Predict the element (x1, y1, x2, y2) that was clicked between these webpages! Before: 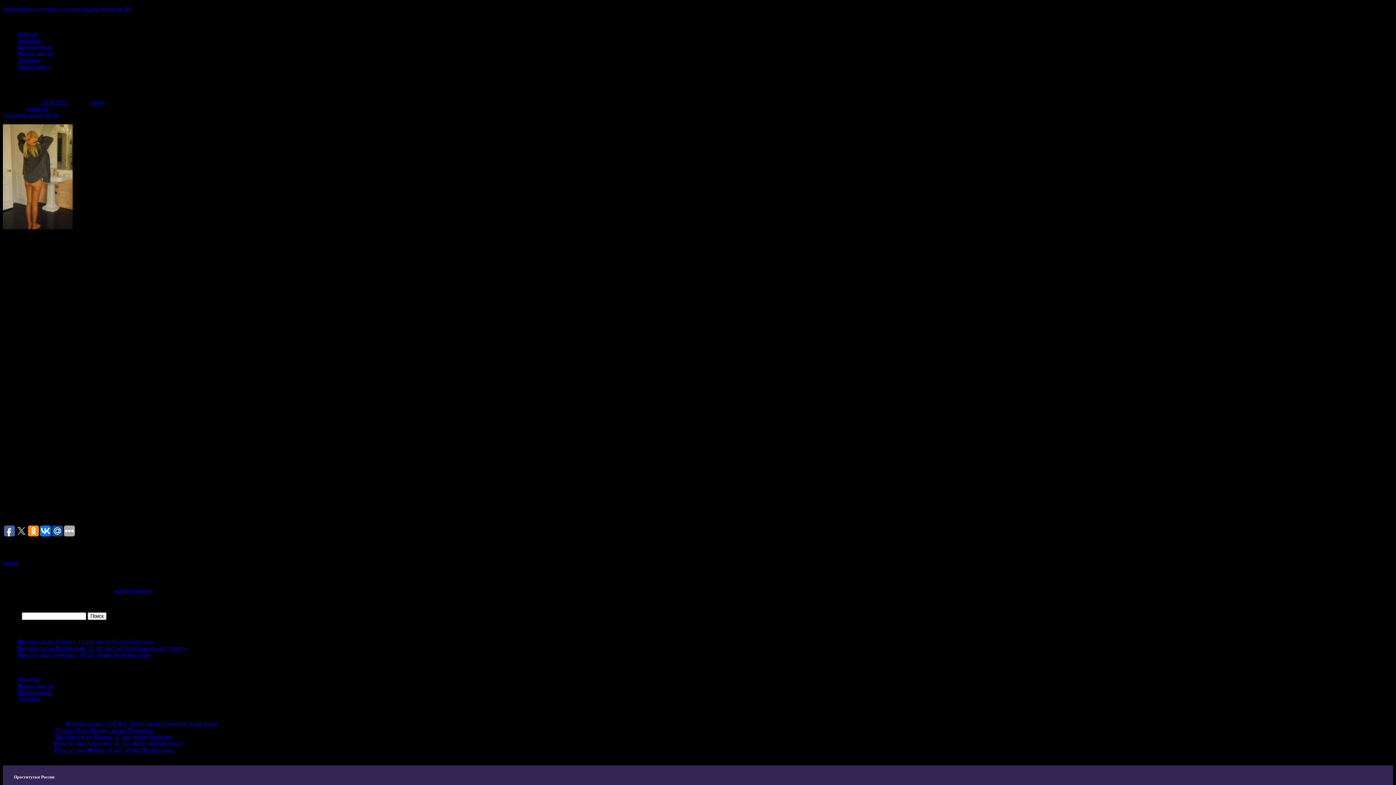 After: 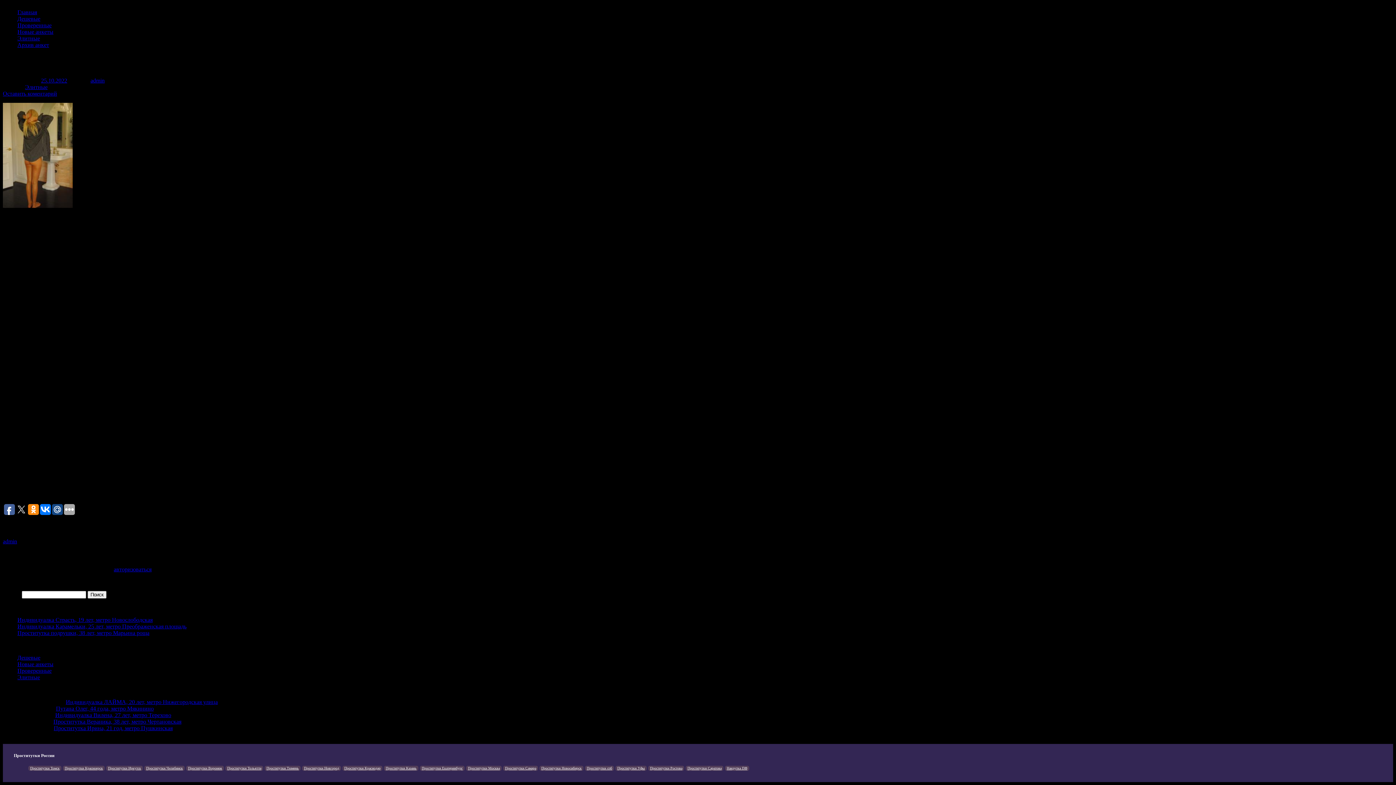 Action: label: Оставить коментарий bbox: (2, 111, 57, 118)